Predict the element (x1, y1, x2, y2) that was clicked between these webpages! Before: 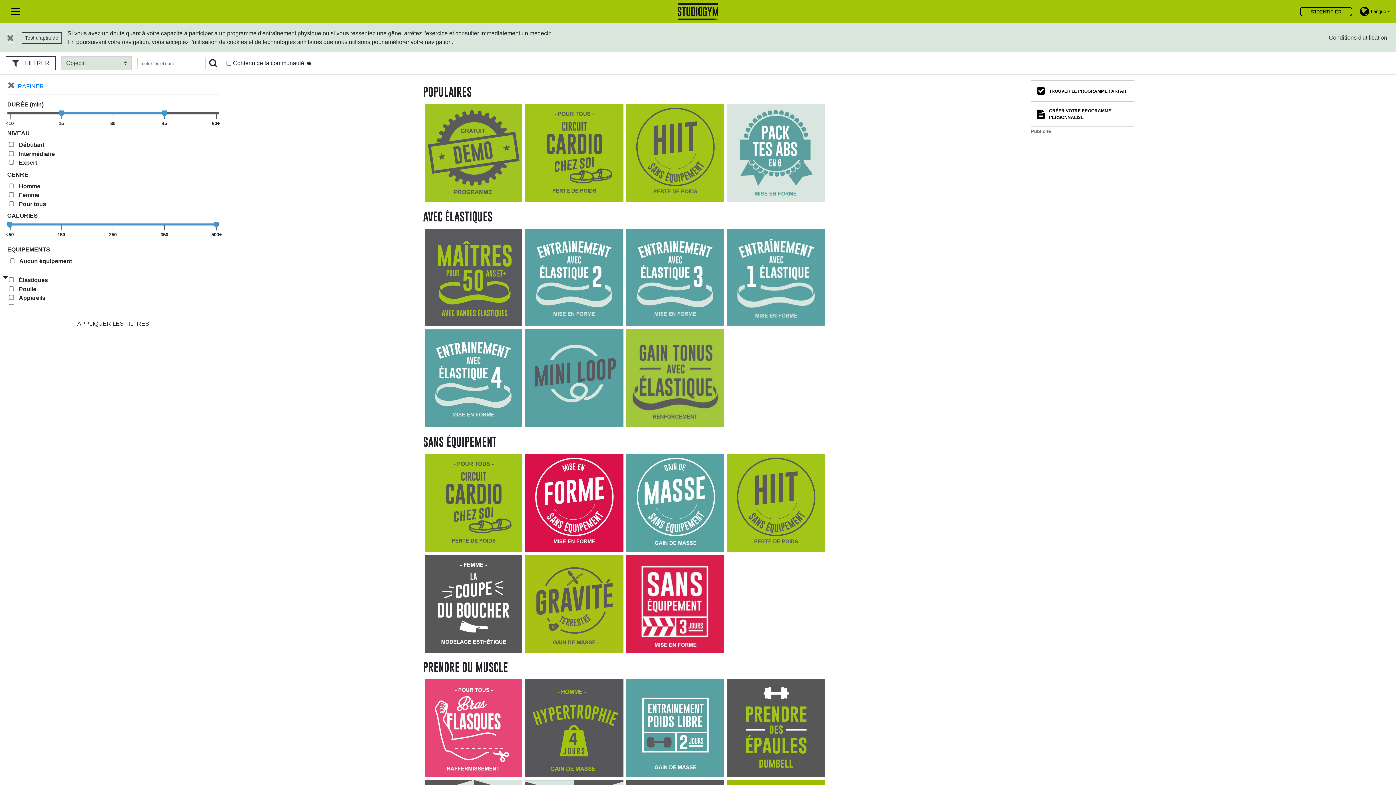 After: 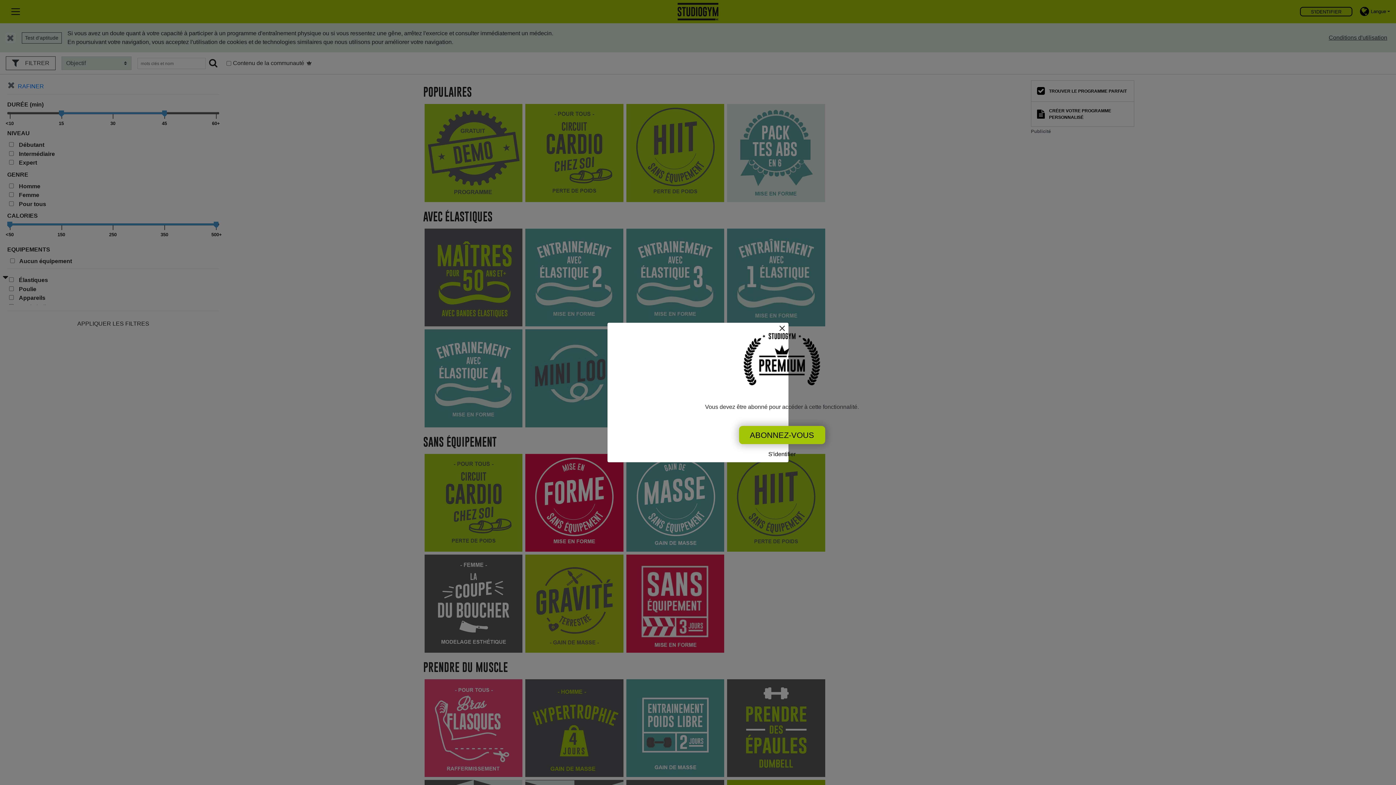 Action: bbox: (727, 104, 825, 202) label: Modelage Esthétique, Pack tes abs en 6, Pour tous